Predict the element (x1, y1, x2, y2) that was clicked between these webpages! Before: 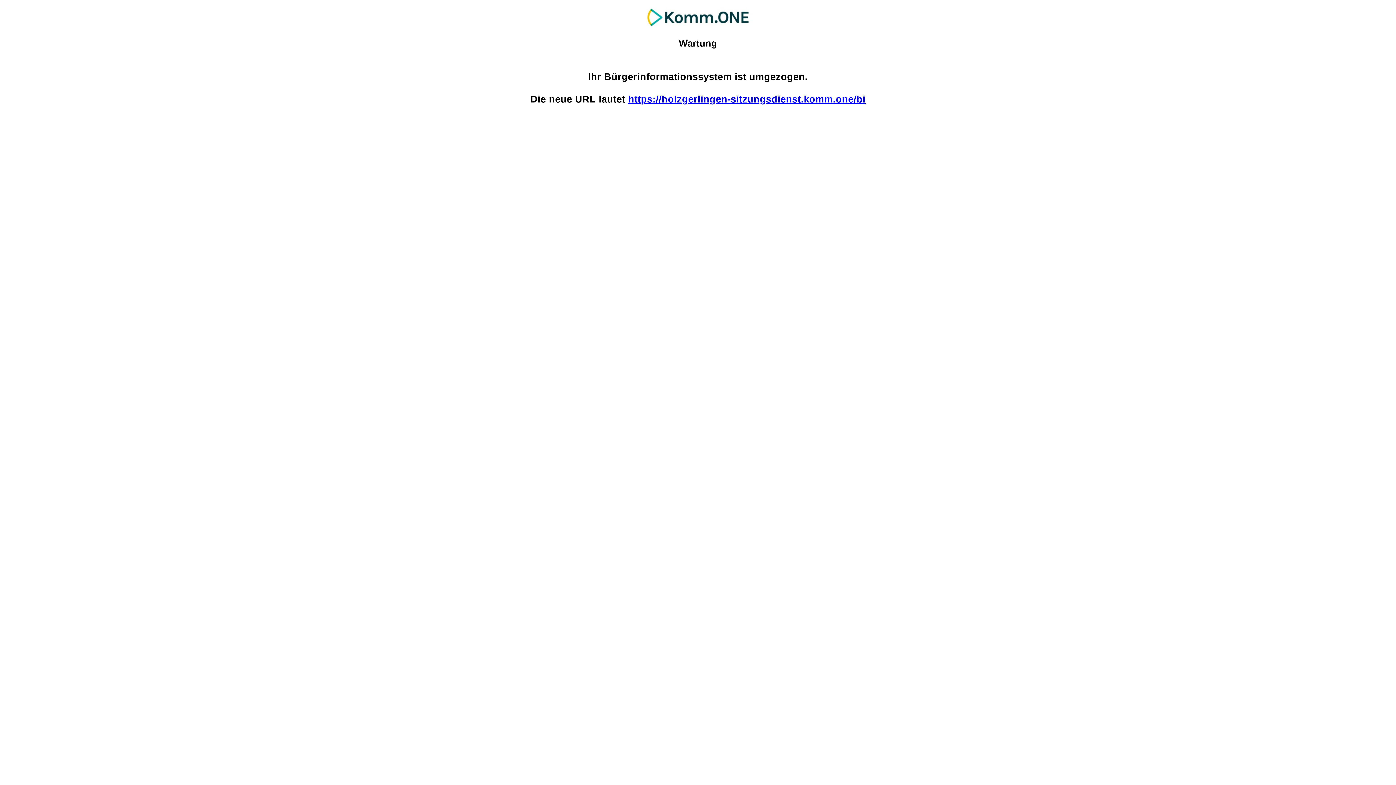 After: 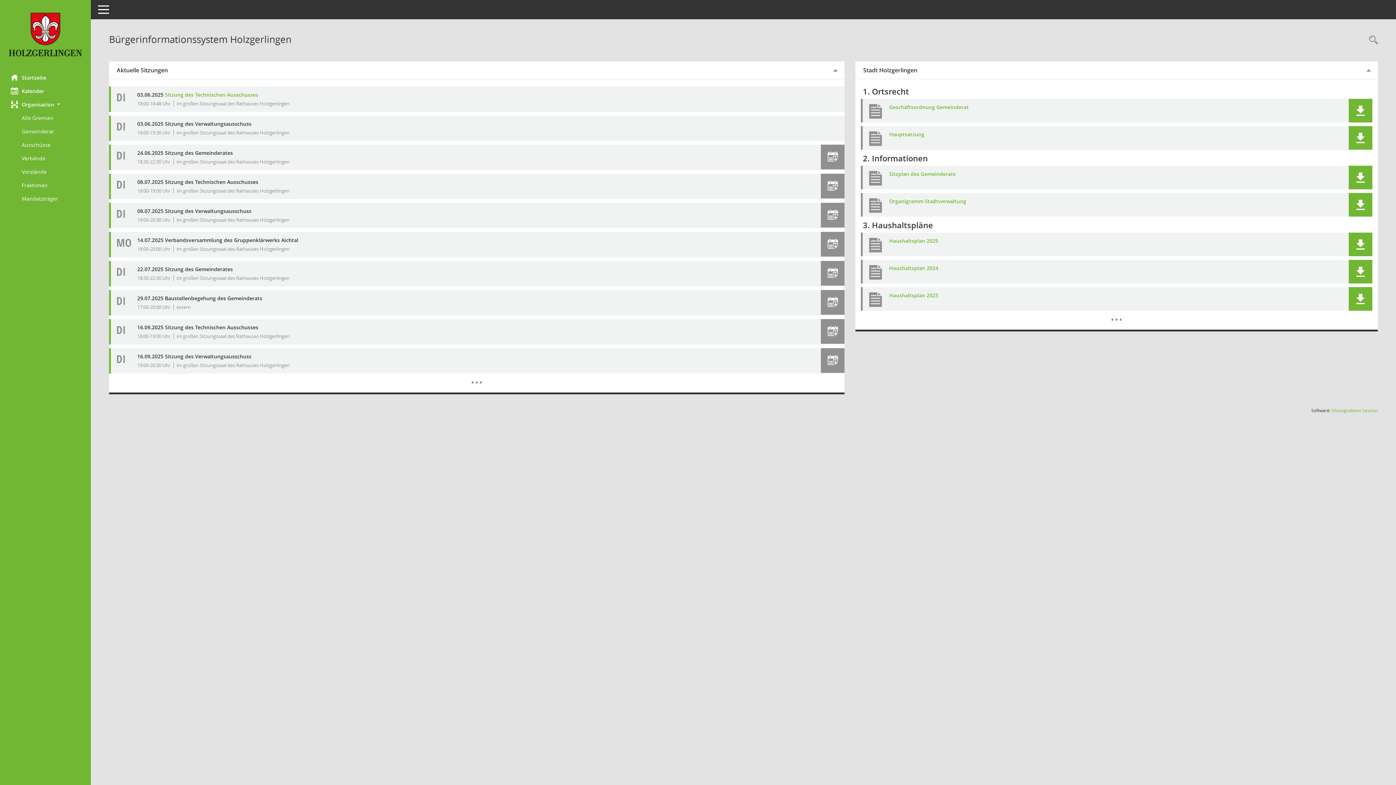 Action: label: https://holzgerlingen-sitzungsdienst.komm.one/bi bbox: (628, 93, 865, 104)